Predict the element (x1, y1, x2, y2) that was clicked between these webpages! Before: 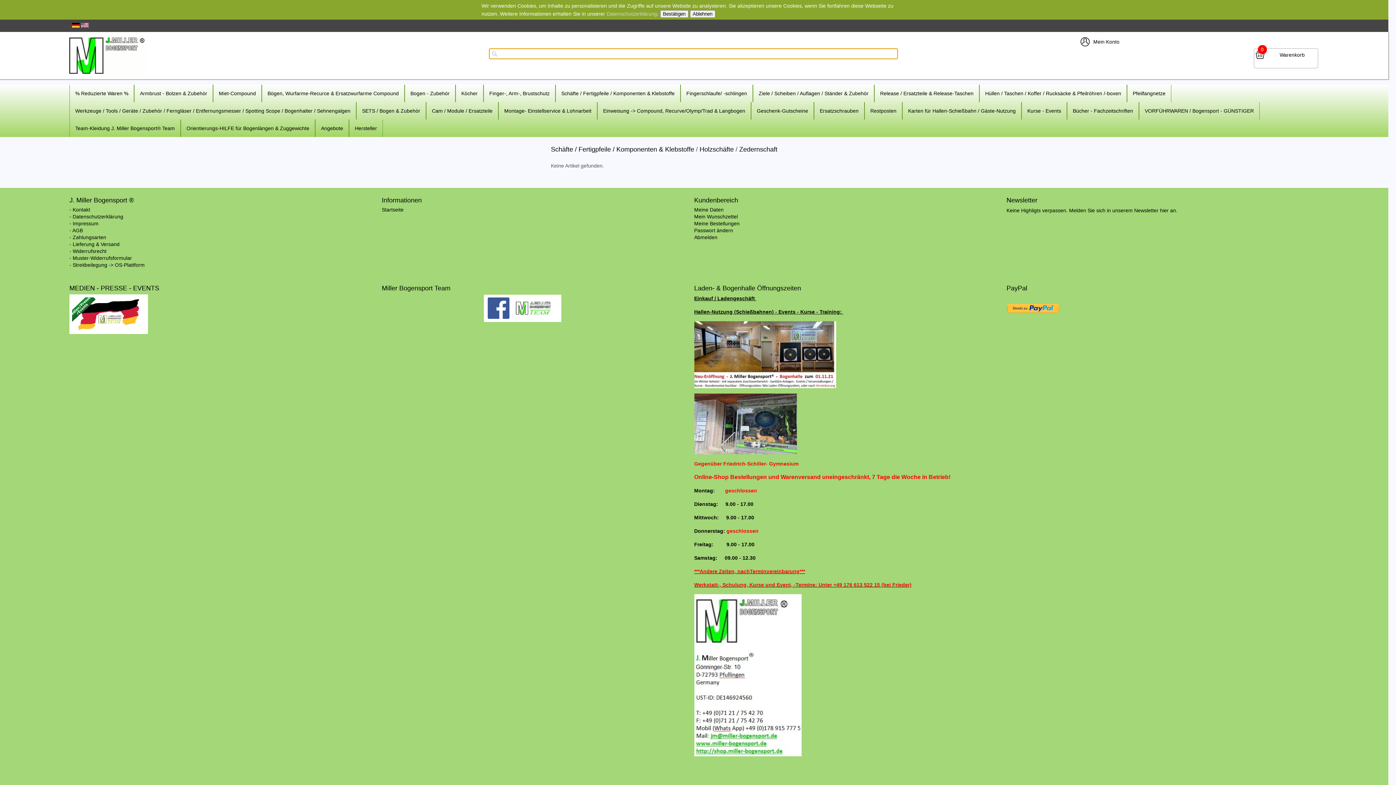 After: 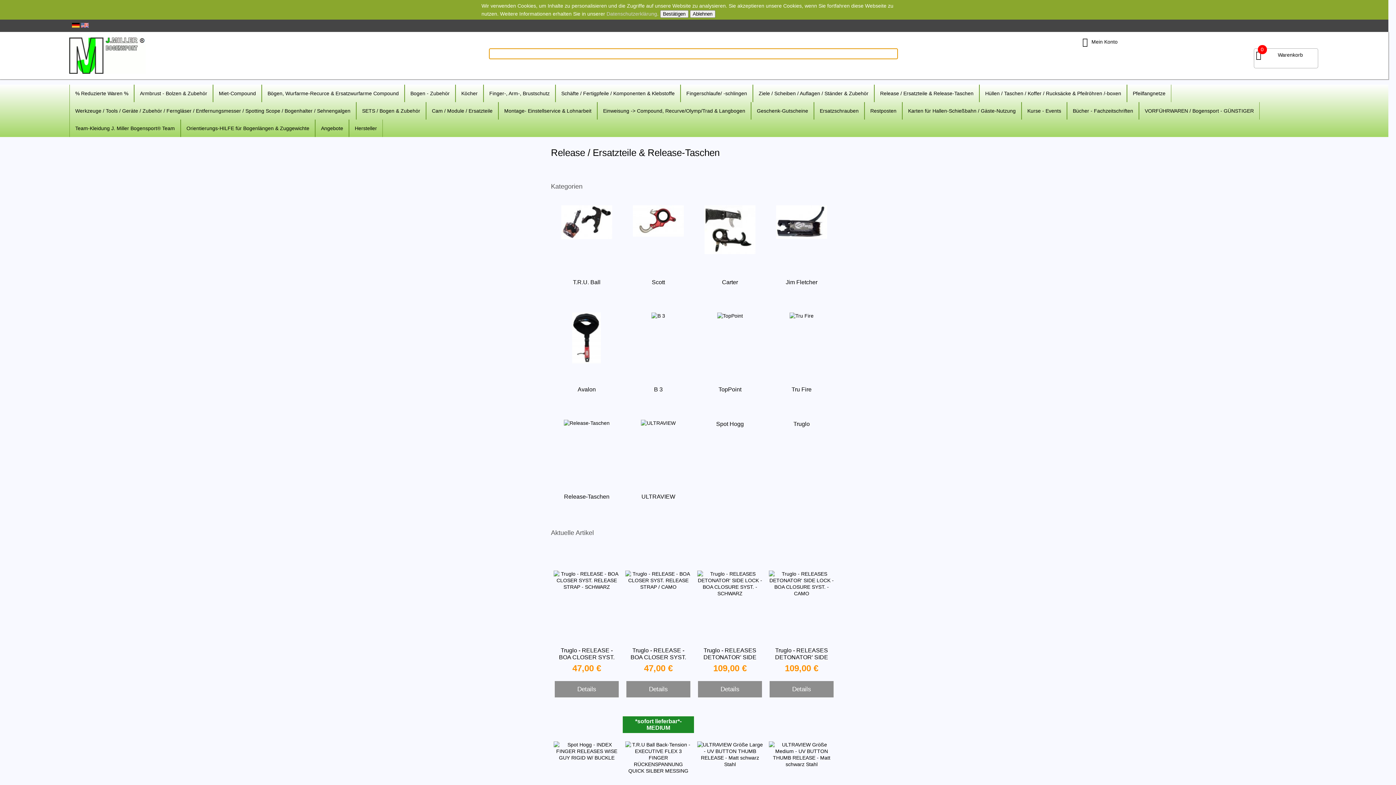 Action: label: Release / Ersatzteile & Release-Taschen bbox: (874, 84, 979, 102)